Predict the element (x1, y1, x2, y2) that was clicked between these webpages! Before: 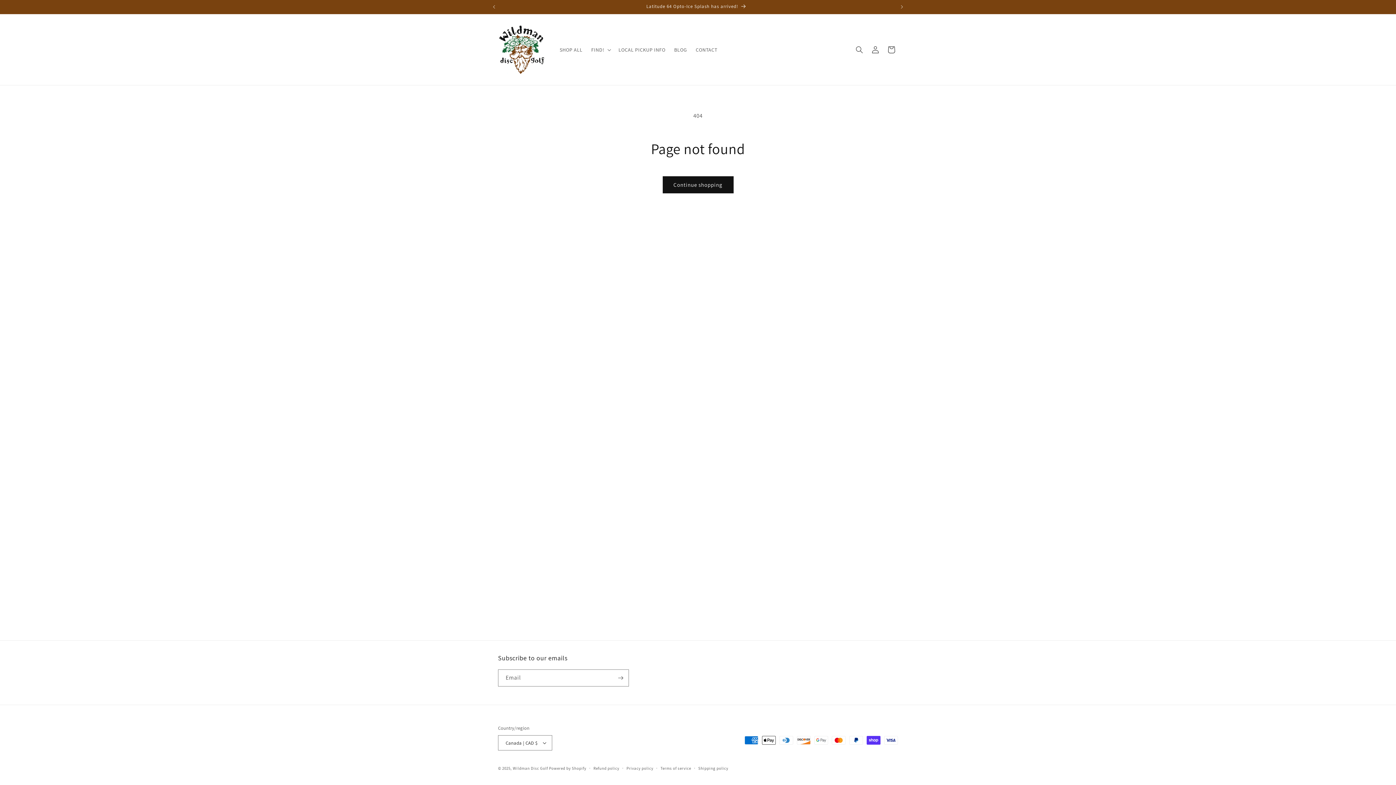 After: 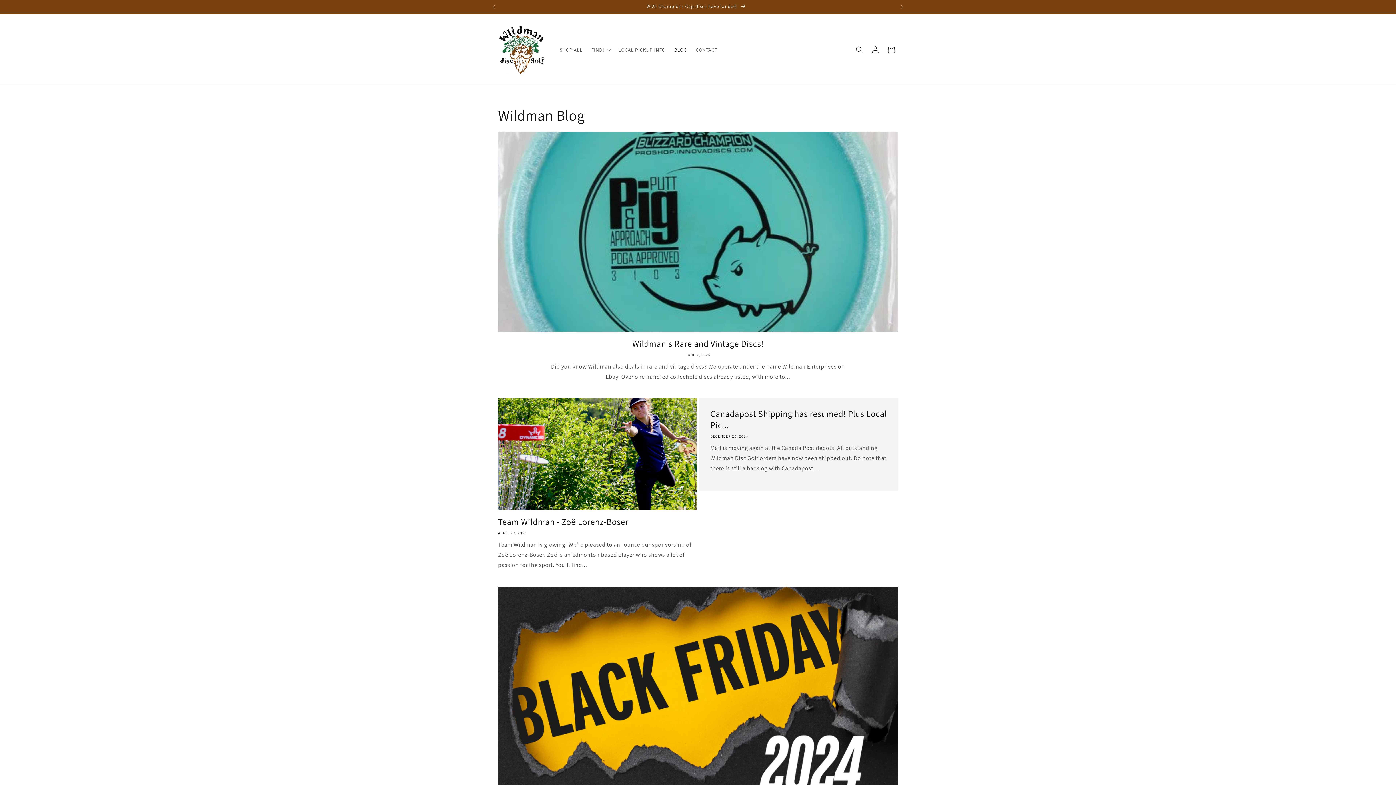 Action: bbox: (670, 42, 691, 57) label: BLOG